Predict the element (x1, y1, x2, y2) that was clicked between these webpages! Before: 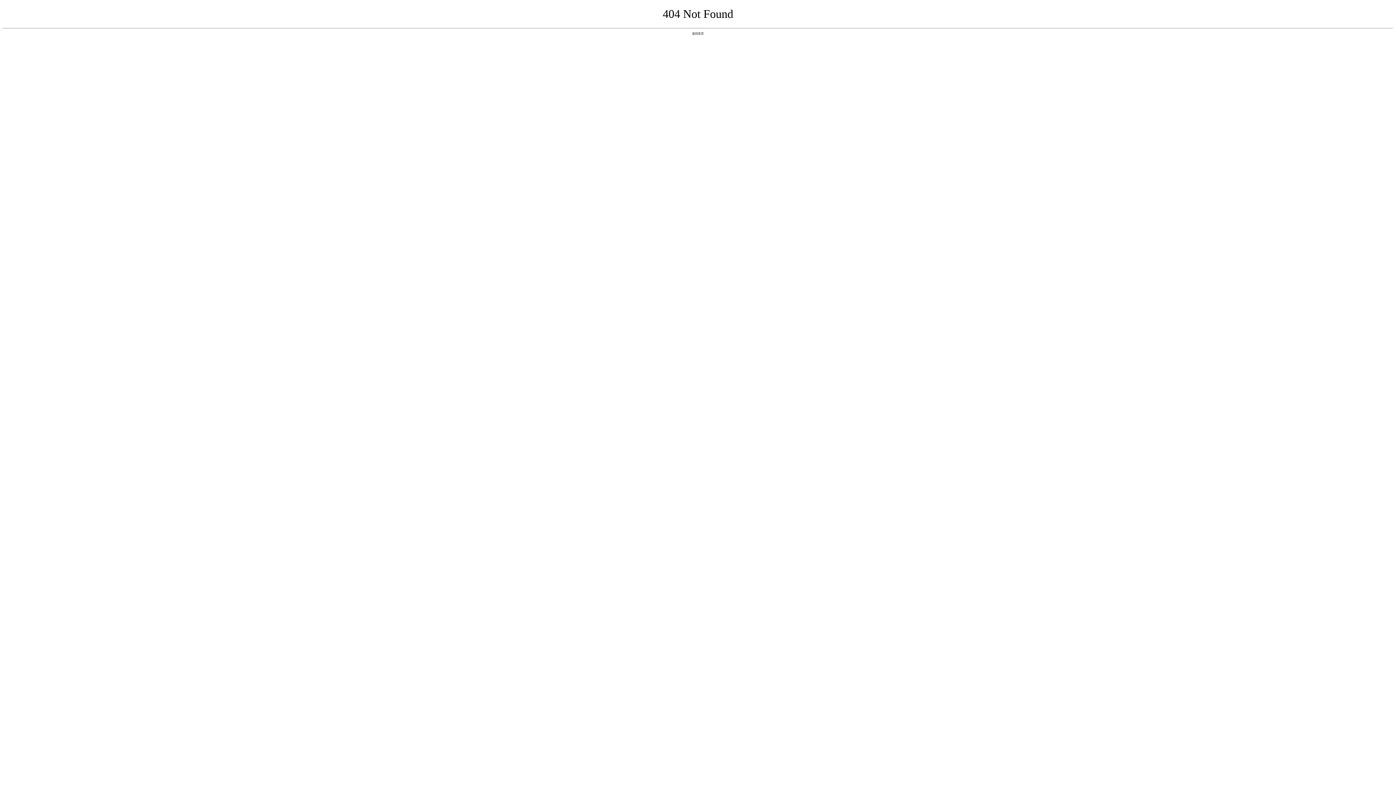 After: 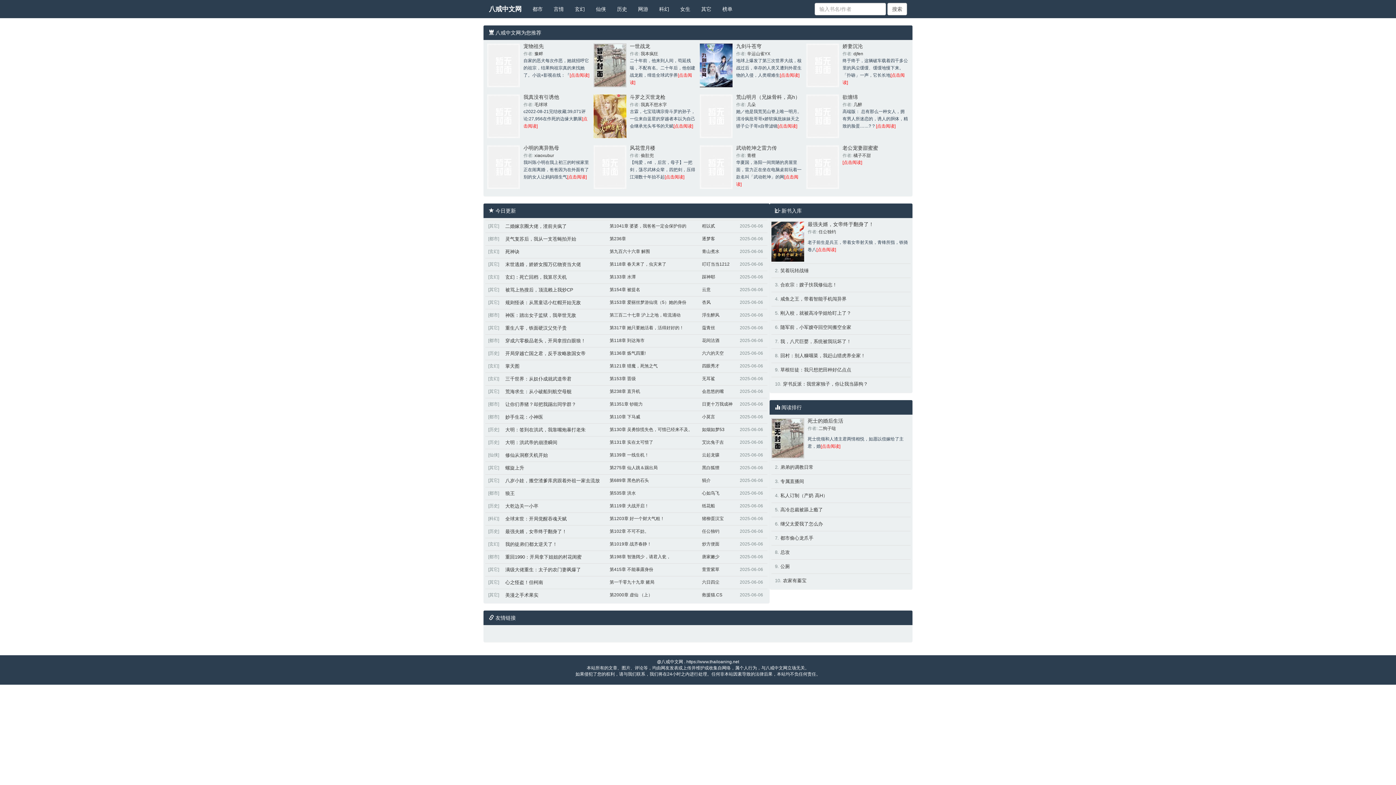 Action: bbox: (692, 31, 704, 35) label: 返回首页